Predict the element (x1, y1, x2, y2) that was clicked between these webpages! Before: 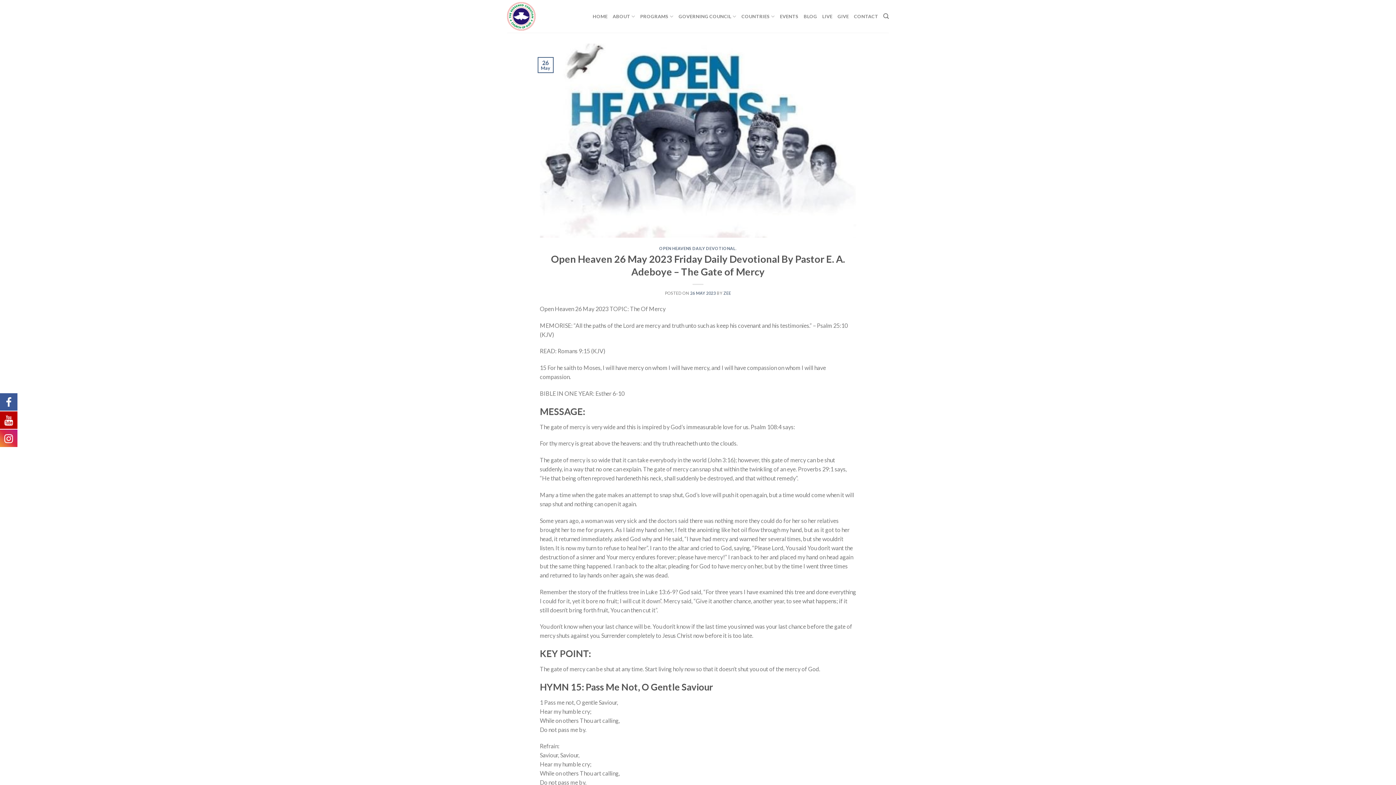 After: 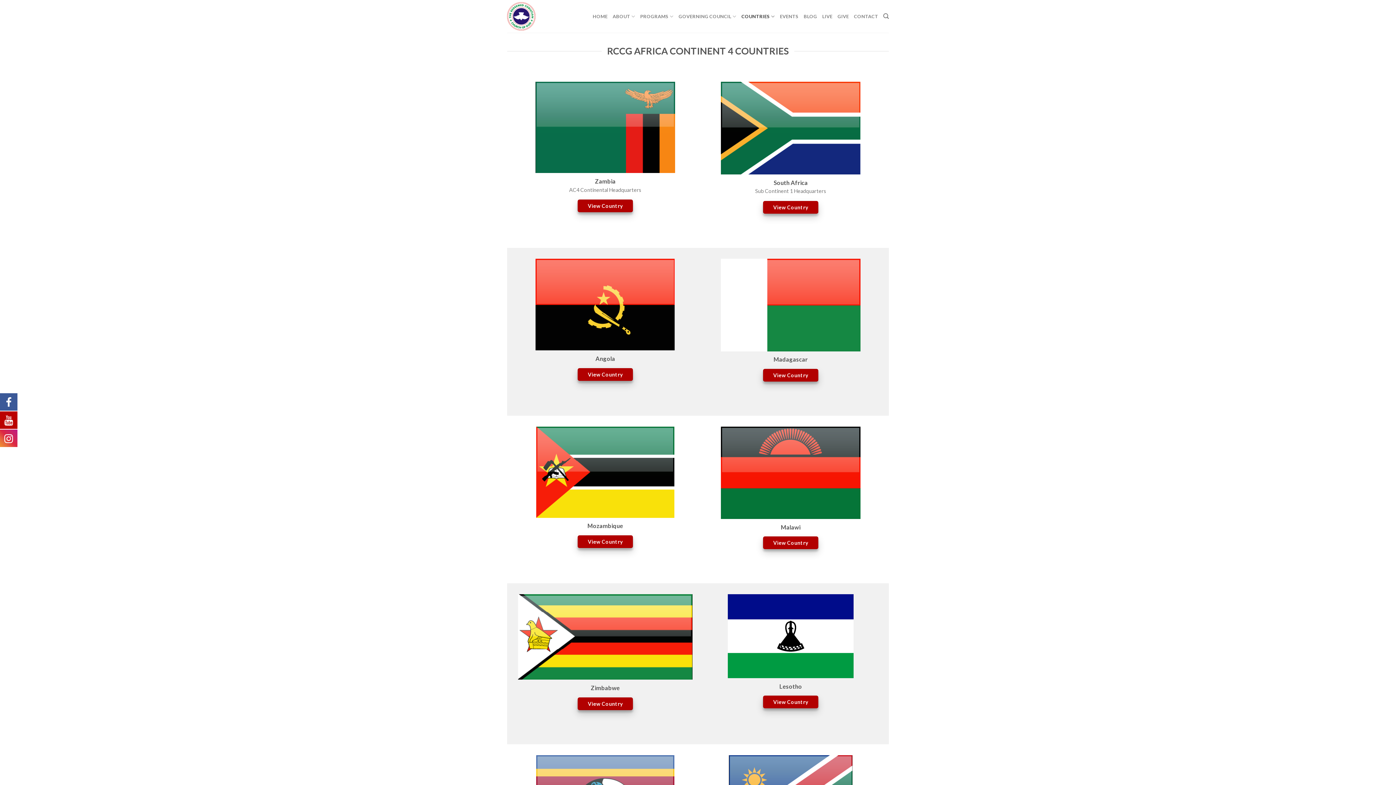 Action: label: COUNTRIES bbox: (741, 9, 774, 23)